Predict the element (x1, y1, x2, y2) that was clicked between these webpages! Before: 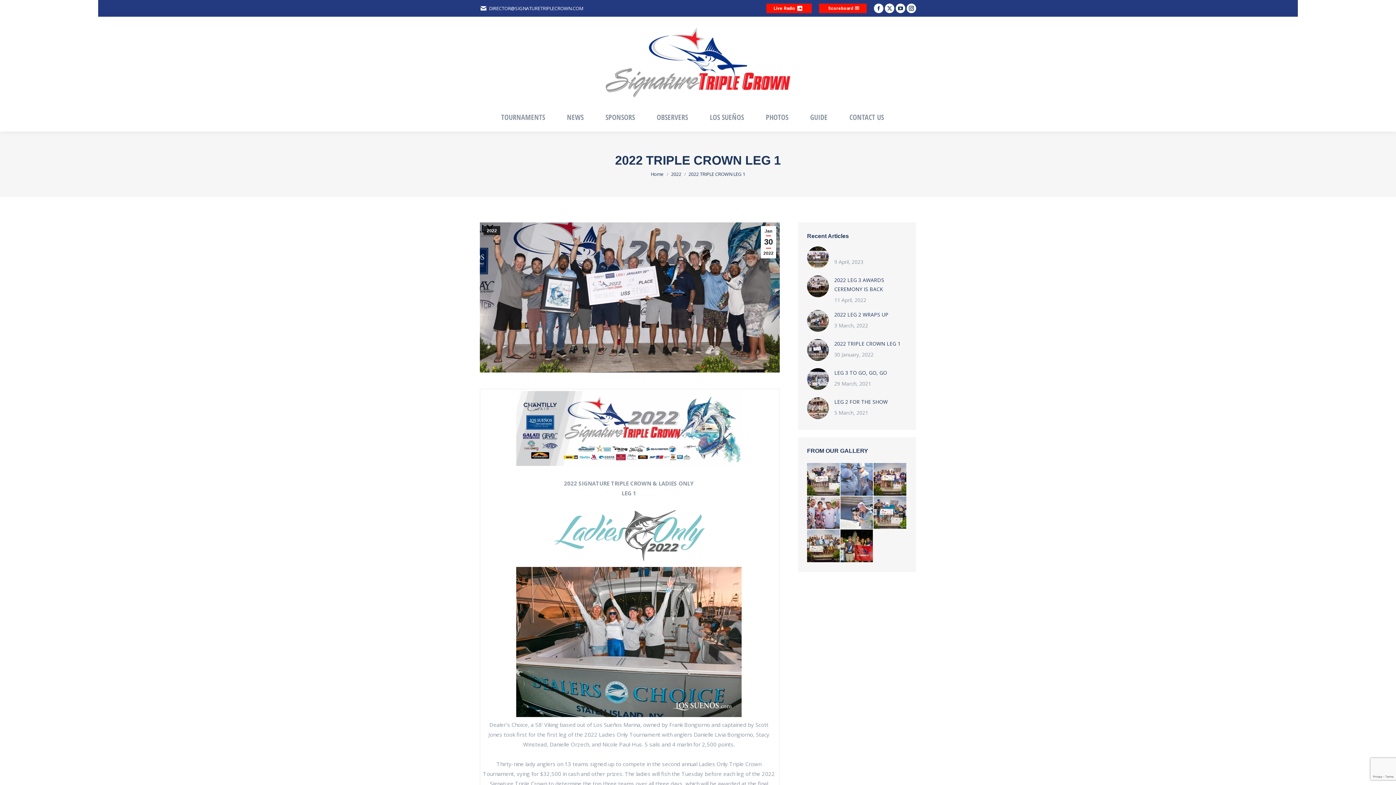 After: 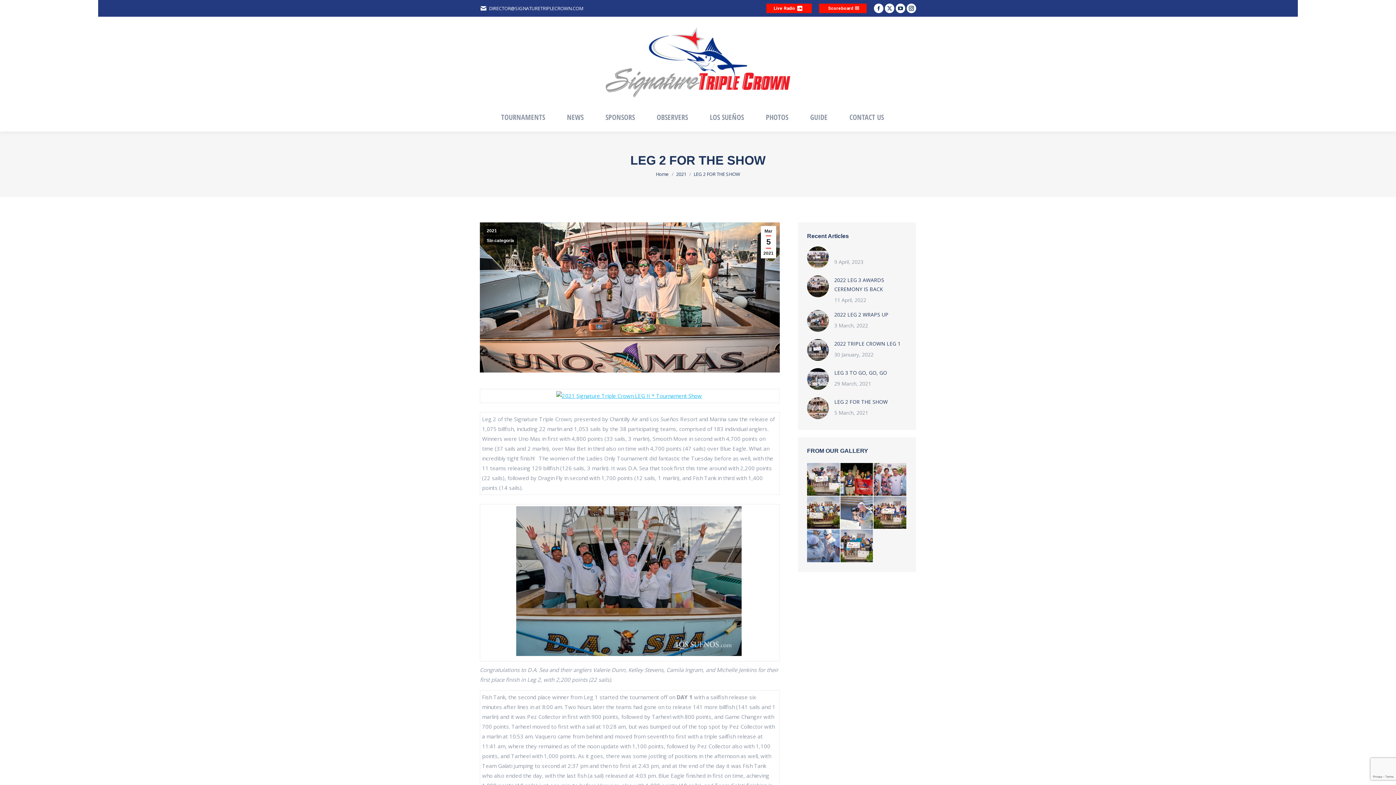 Action: label: Post image bbox: (807, 397, 829, 419)